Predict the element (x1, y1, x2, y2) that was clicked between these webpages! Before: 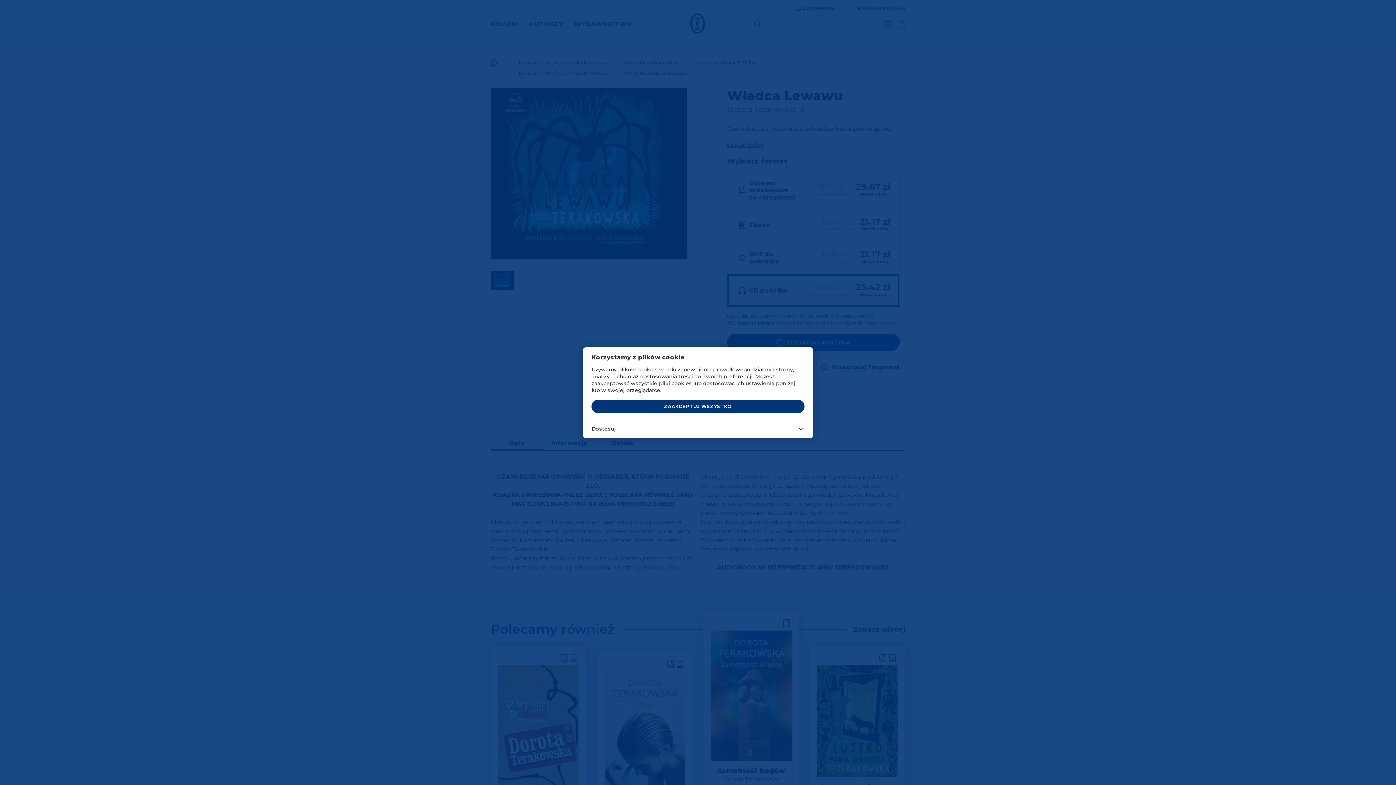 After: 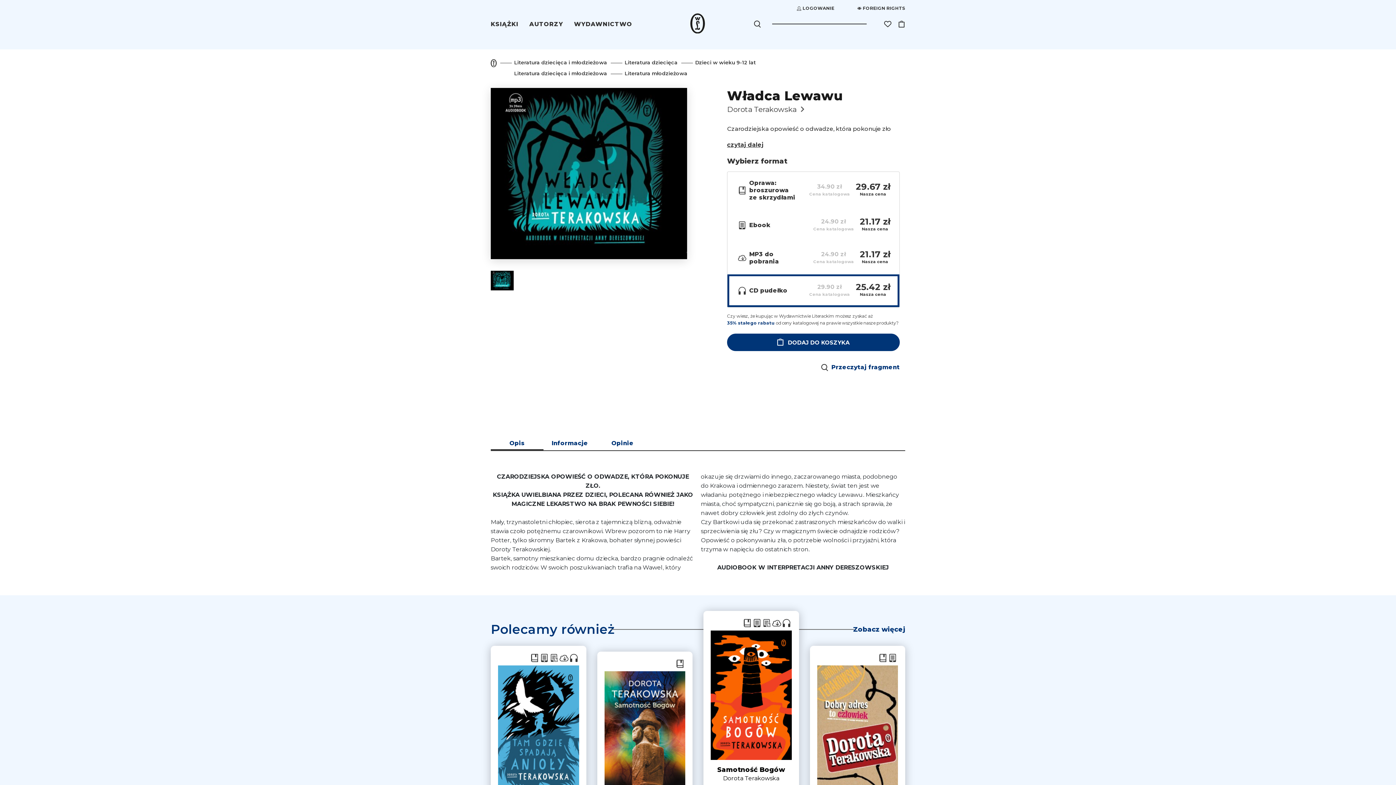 Action: bbox: (591, 400, 804, 413) label: ZAAKCEPTUJ WSZYSTKO